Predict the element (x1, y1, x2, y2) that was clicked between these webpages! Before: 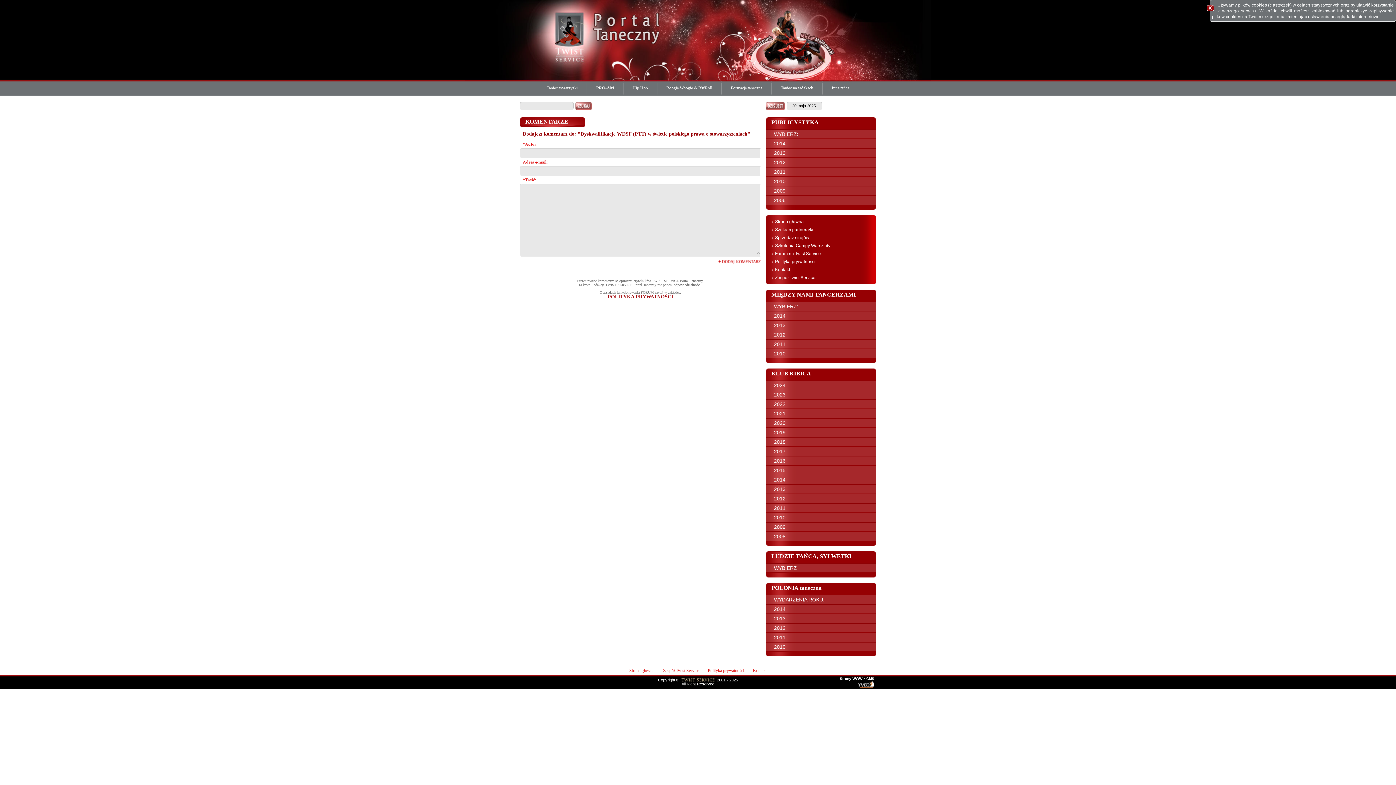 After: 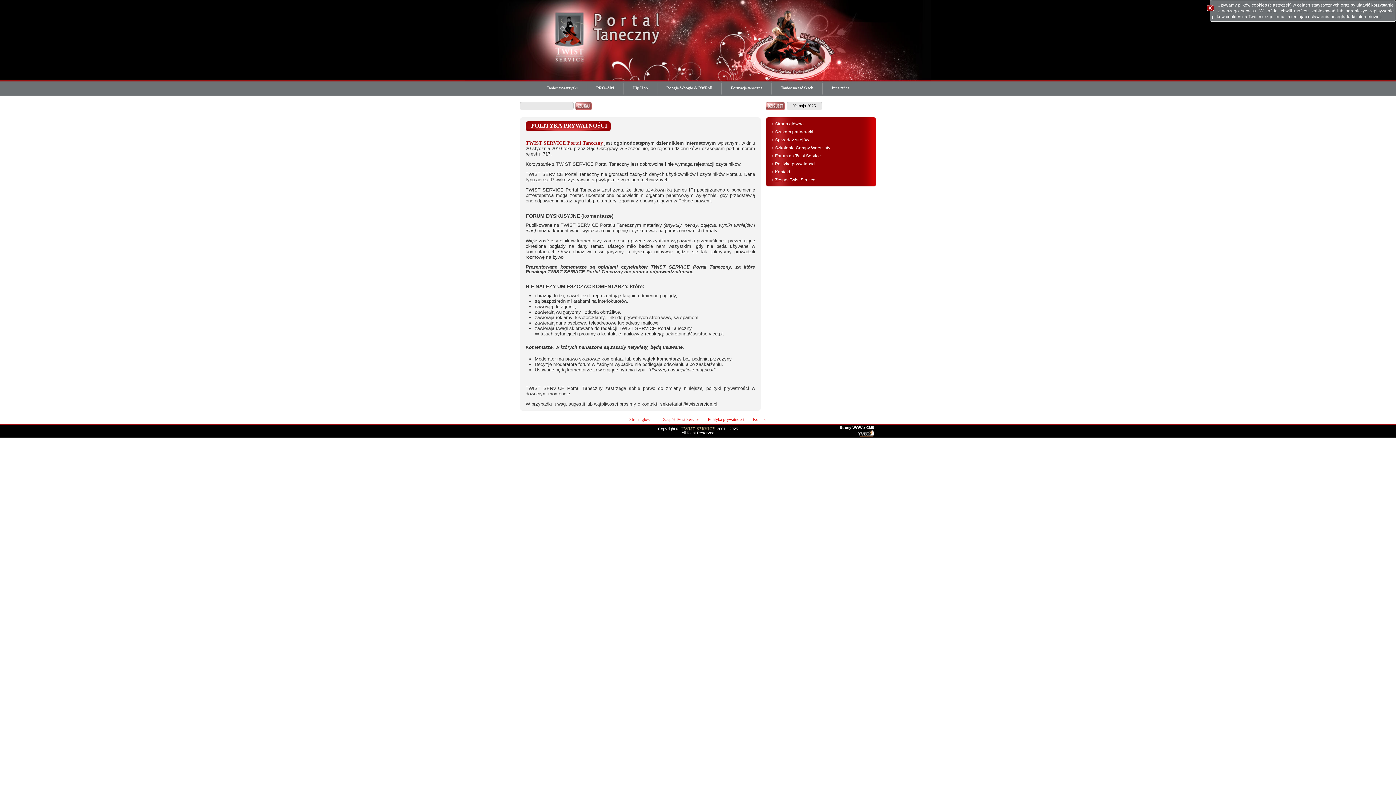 Action: label: Polityka prywatności bbox: (703, 665, 748, 675)